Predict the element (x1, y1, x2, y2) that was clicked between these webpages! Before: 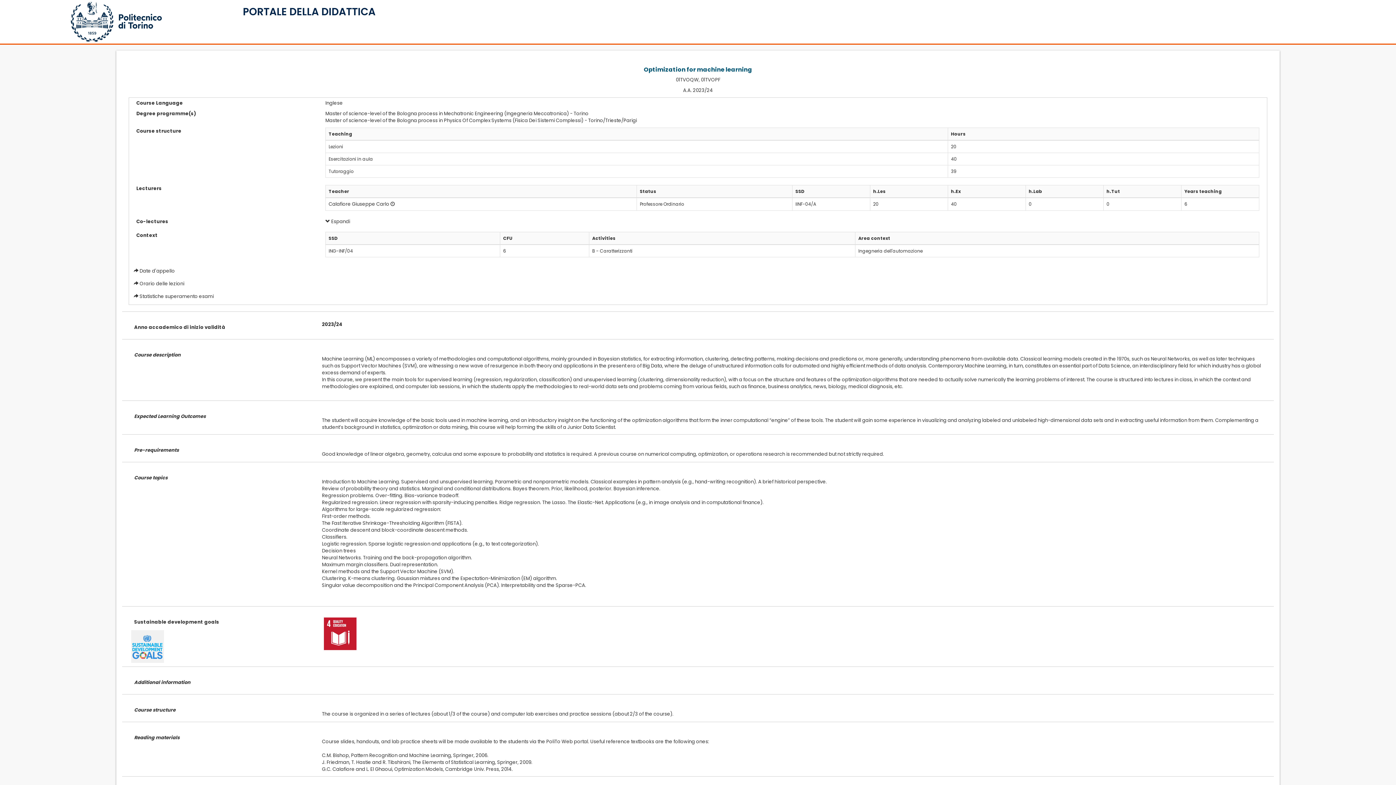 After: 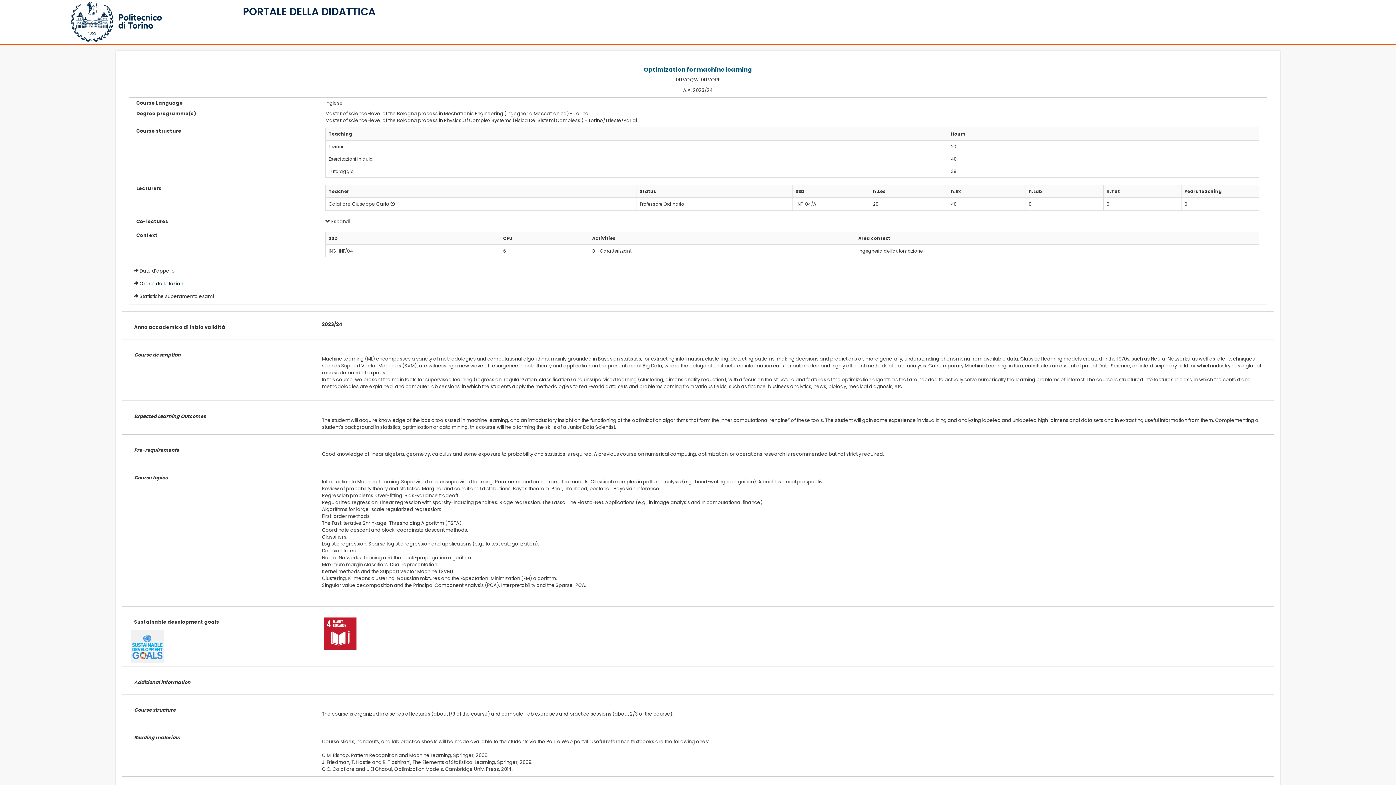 Action: bbox: (139, 280, 184, 287) label: Orario delle lezioni